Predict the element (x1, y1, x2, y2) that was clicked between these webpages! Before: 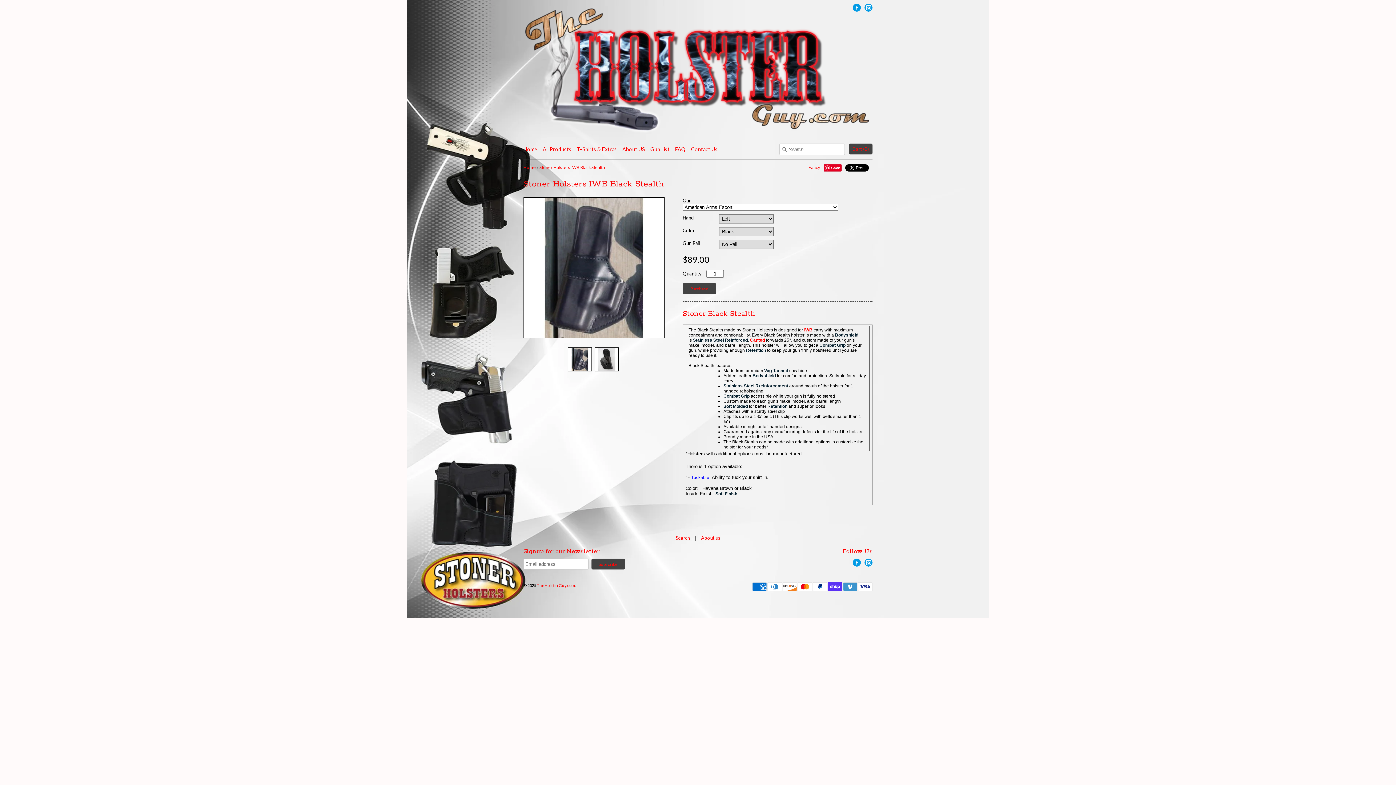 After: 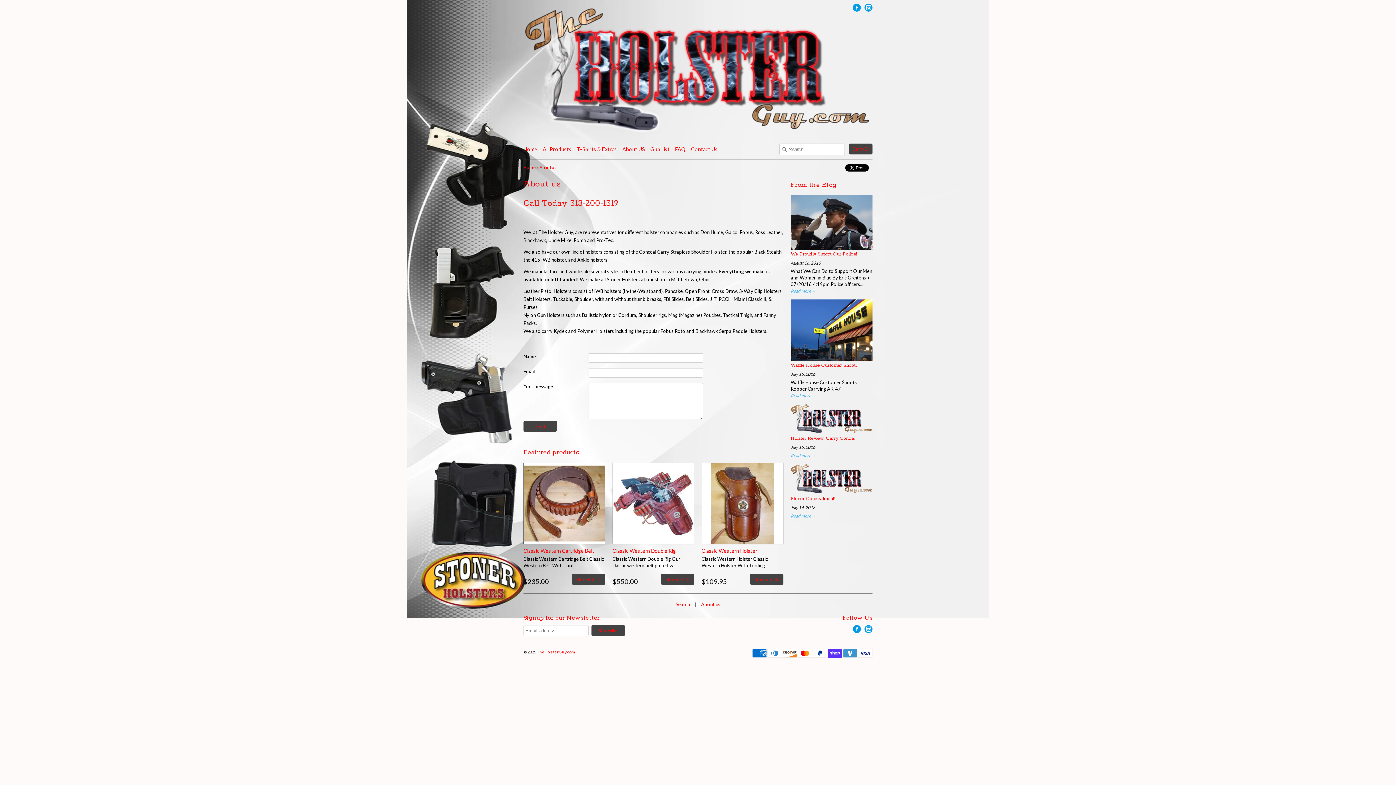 Action: bbox: (701, 532, 720, 544) label: About us